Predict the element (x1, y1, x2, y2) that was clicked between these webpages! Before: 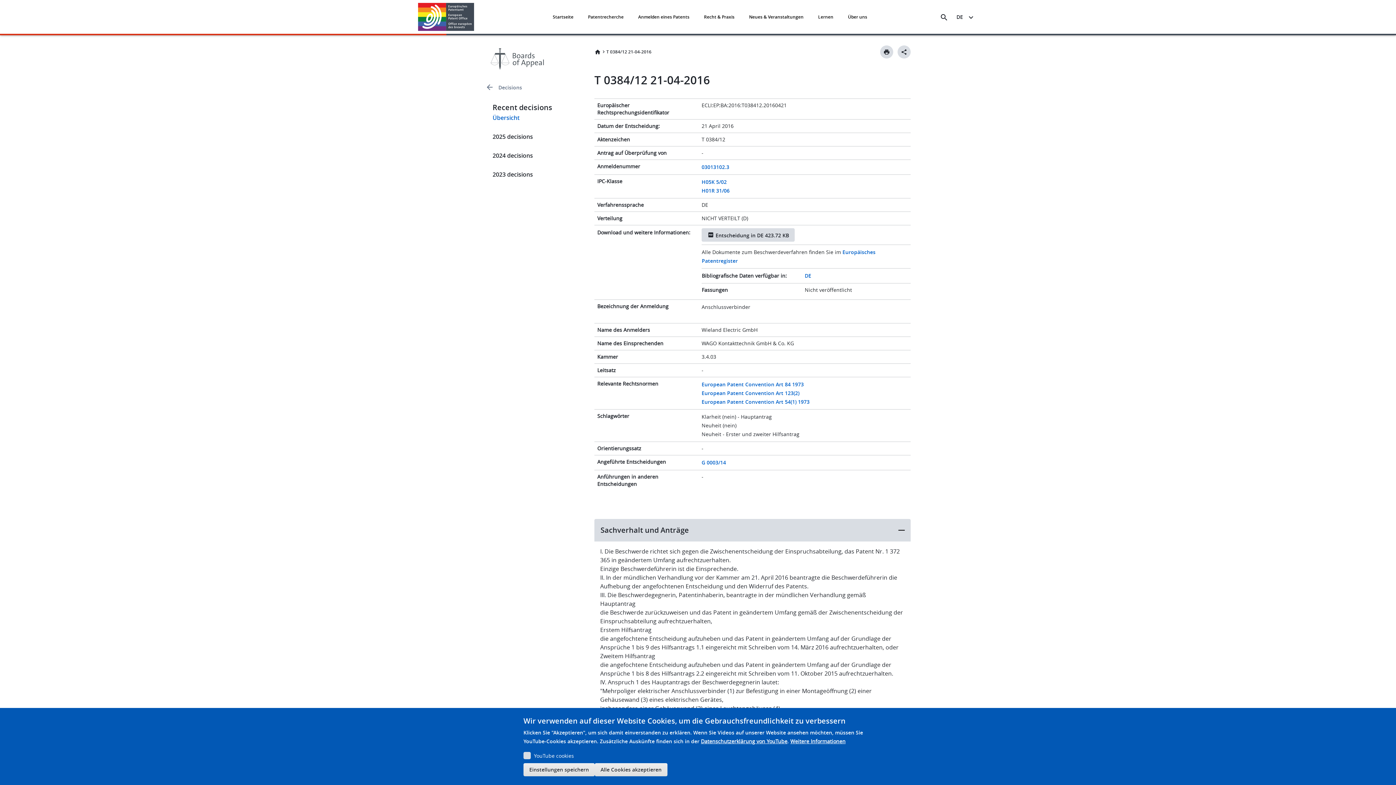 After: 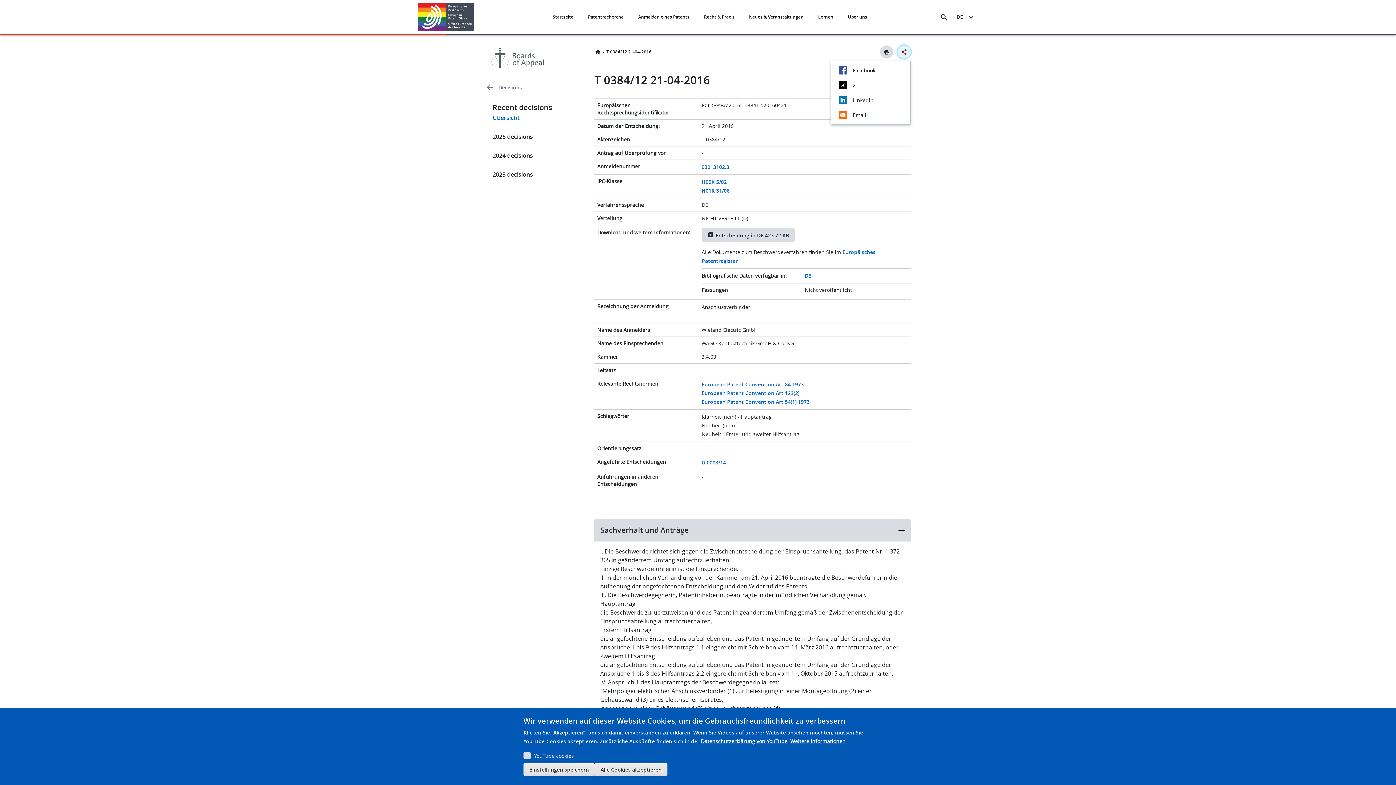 Action: bbox: (897, 45, 910, 58) label: Better Social Sharing Button